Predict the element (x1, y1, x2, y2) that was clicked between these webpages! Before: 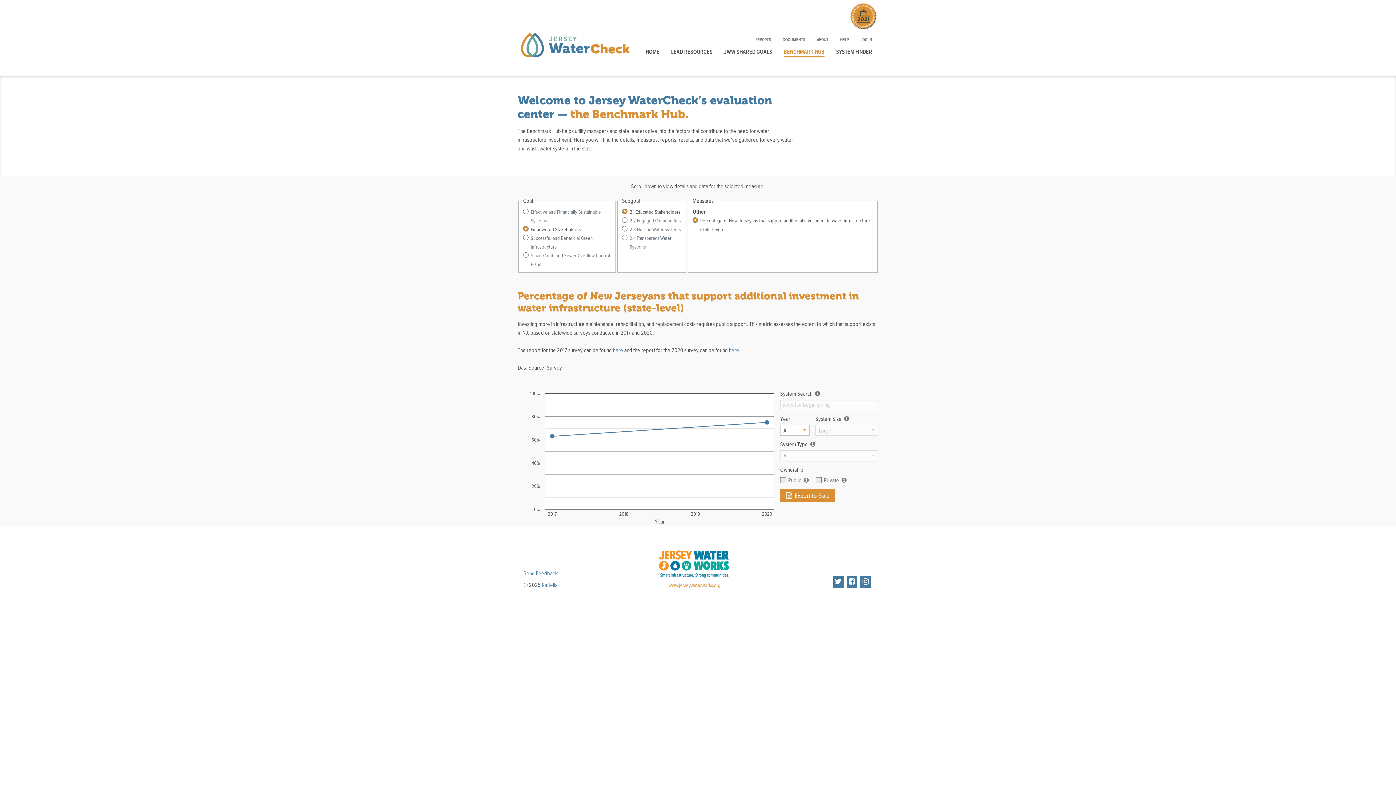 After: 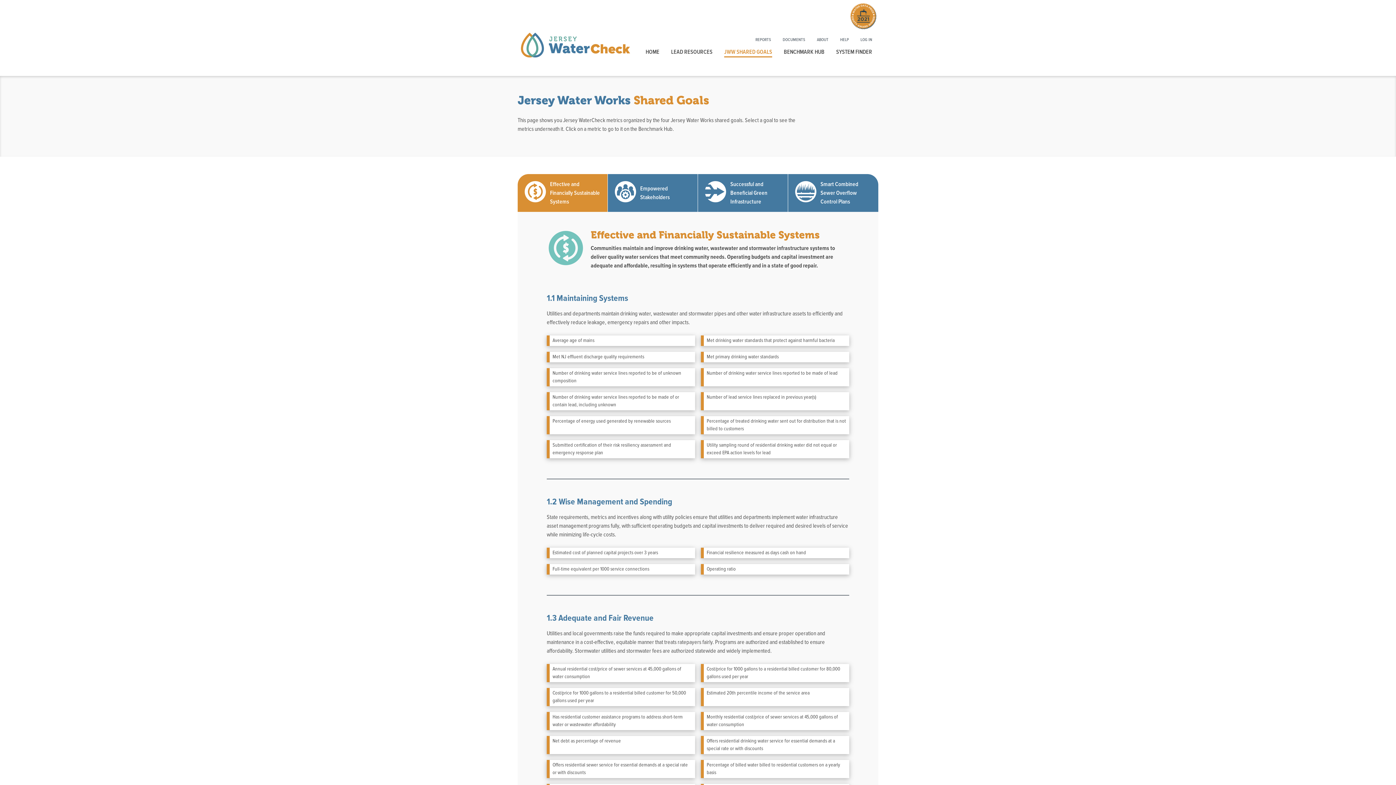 Action: label: JWW SHARED GOALS bbox: (724, 47, 772, 57)